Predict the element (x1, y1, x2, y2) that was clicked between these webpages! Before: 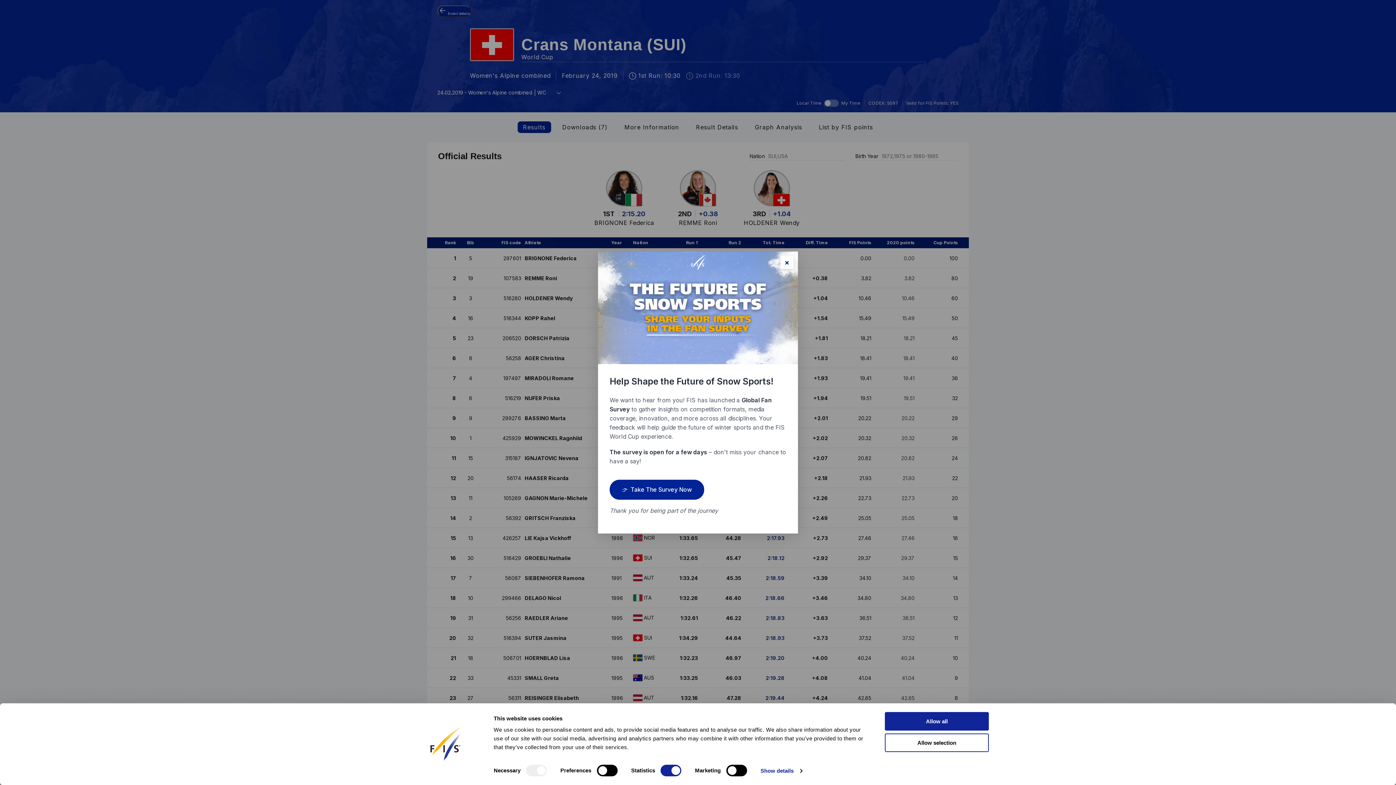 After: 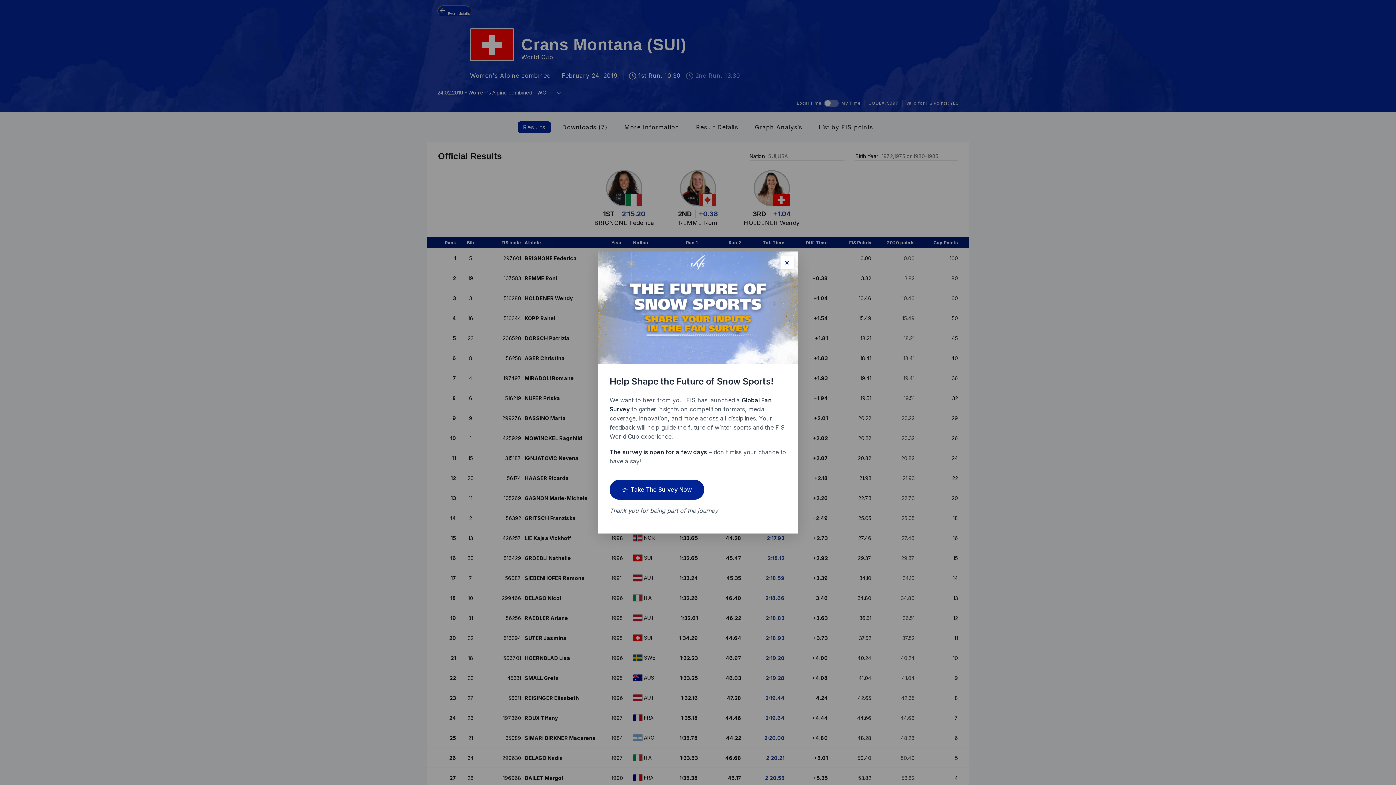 Action: label: Allow all bbox: (885, 712, 989, 731)